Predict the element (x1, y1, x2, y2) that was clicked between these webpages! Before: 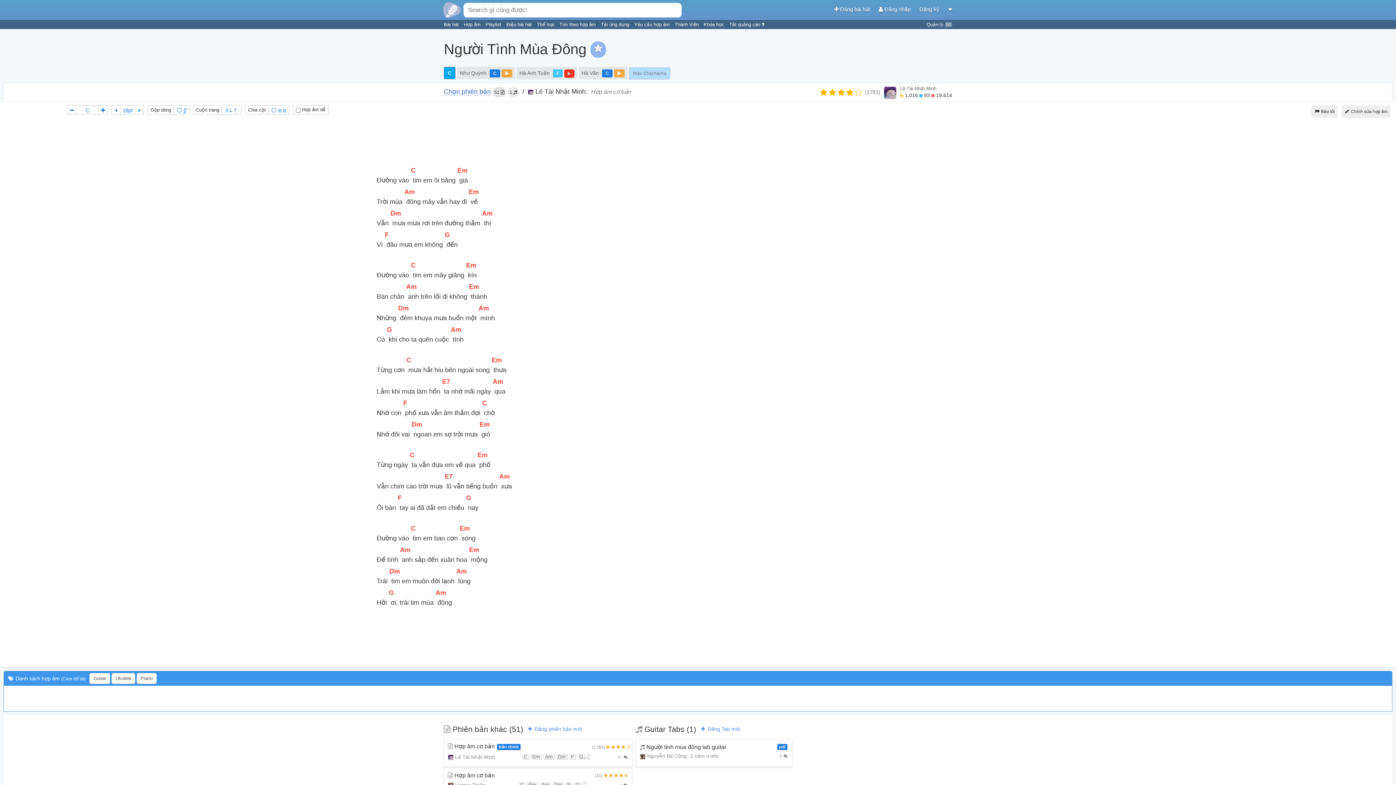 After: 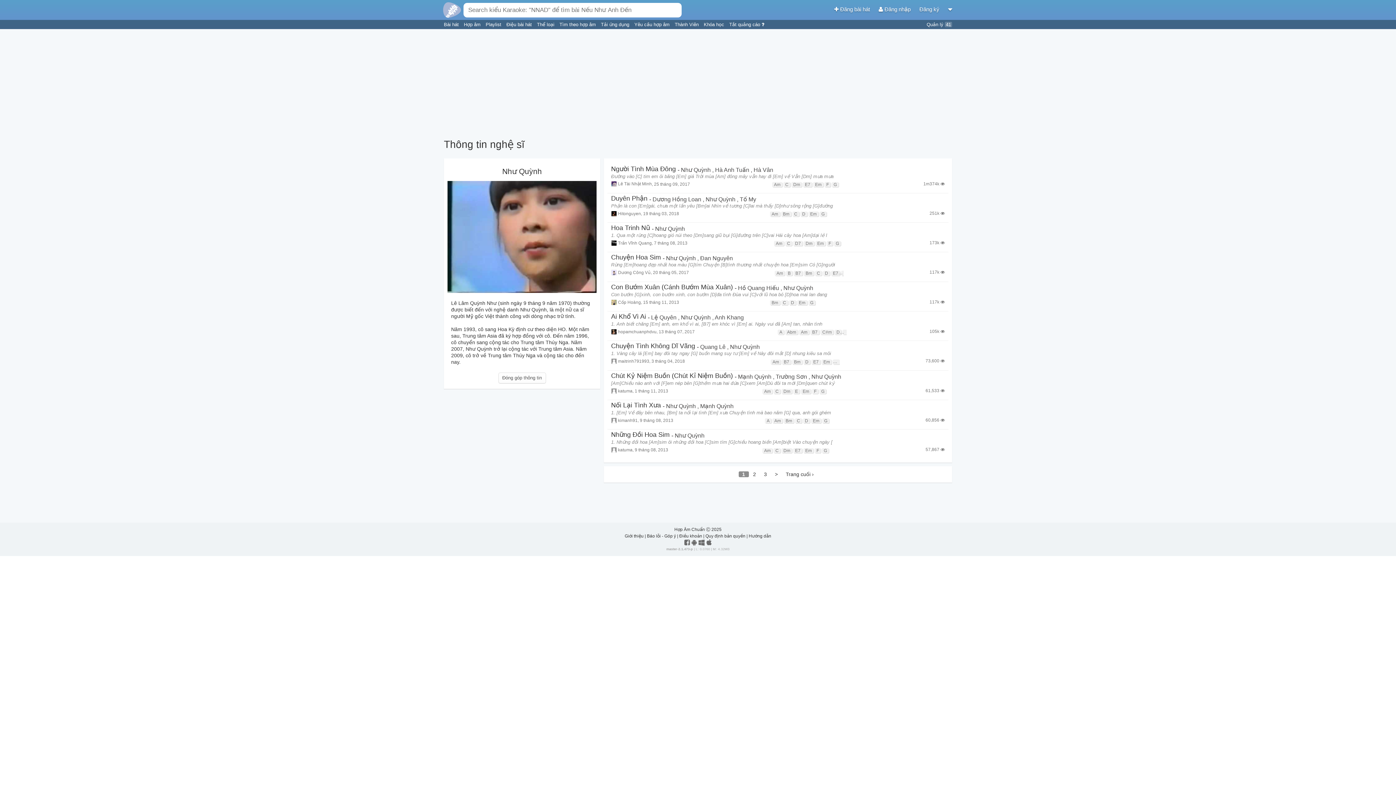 Action: bbox: (460, 70, 486, 76) label: Như Quỳnh